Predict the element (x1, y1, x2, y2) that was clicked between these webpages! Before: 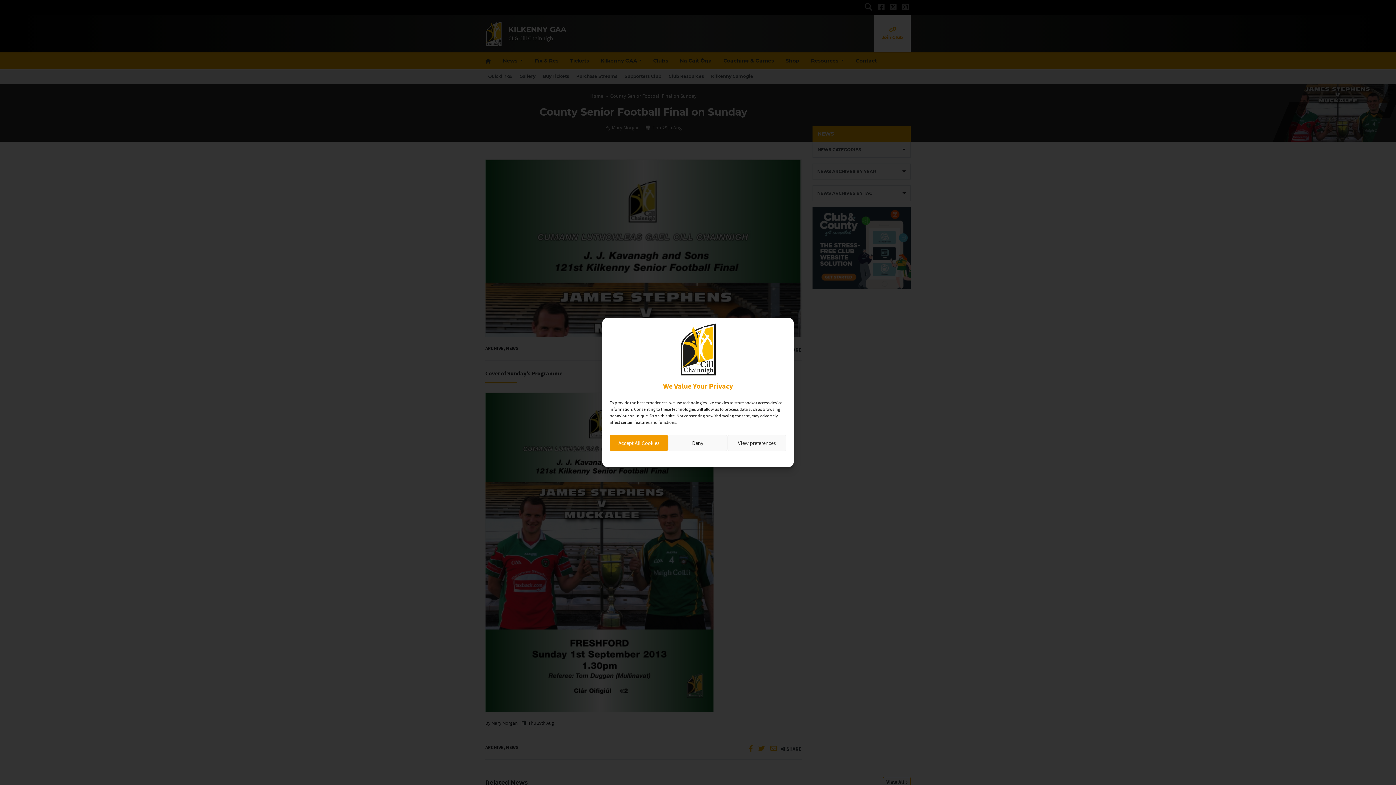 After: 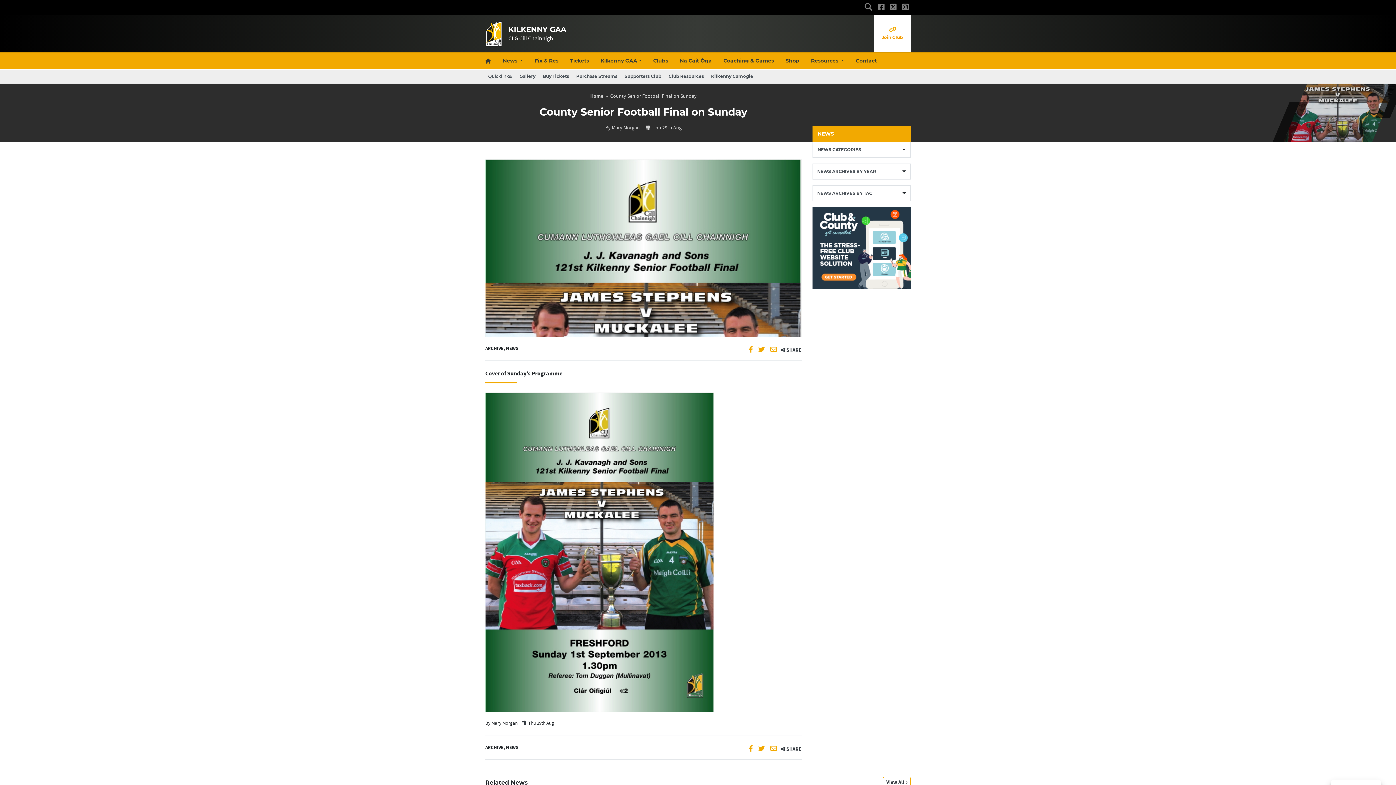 Action: bbox: (609, 435, 668, 451) label: Accept All Cookies